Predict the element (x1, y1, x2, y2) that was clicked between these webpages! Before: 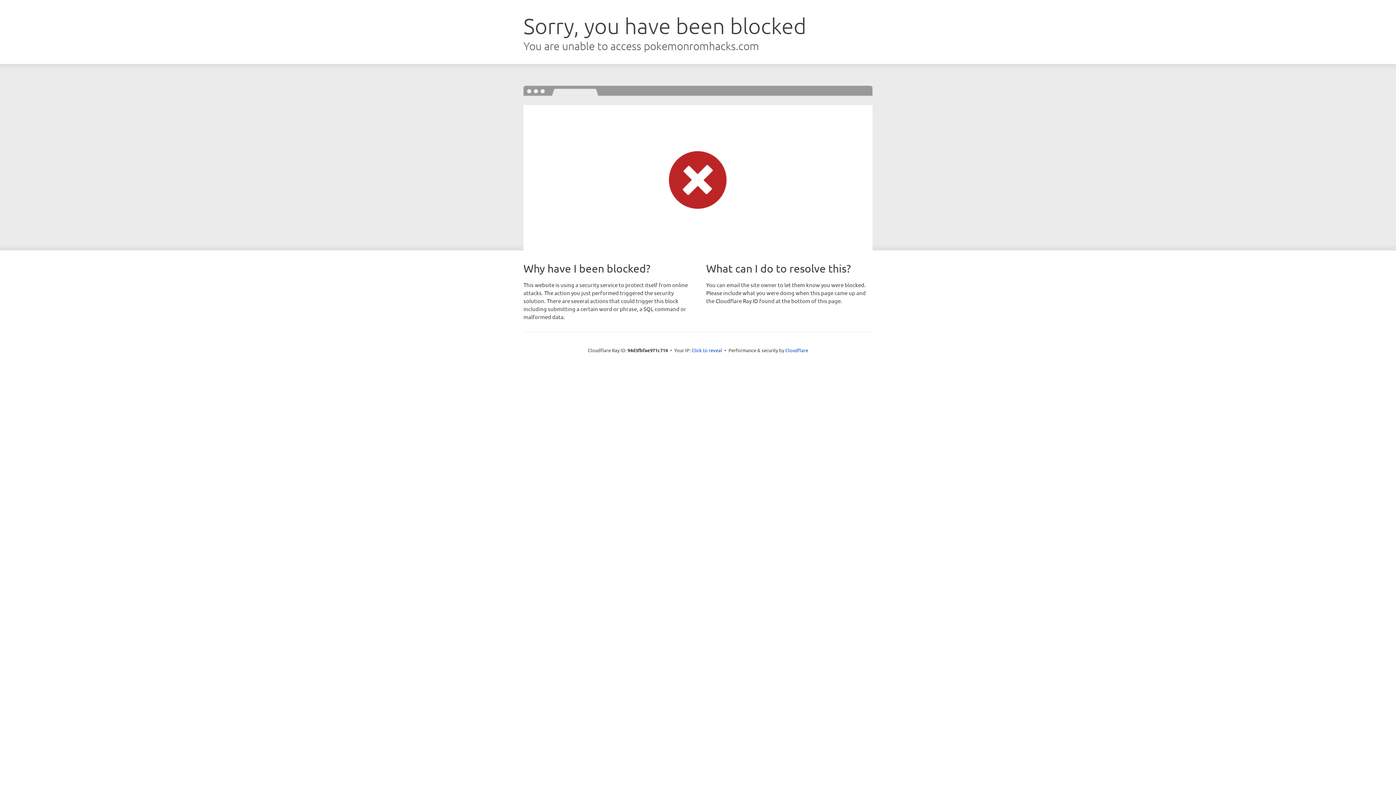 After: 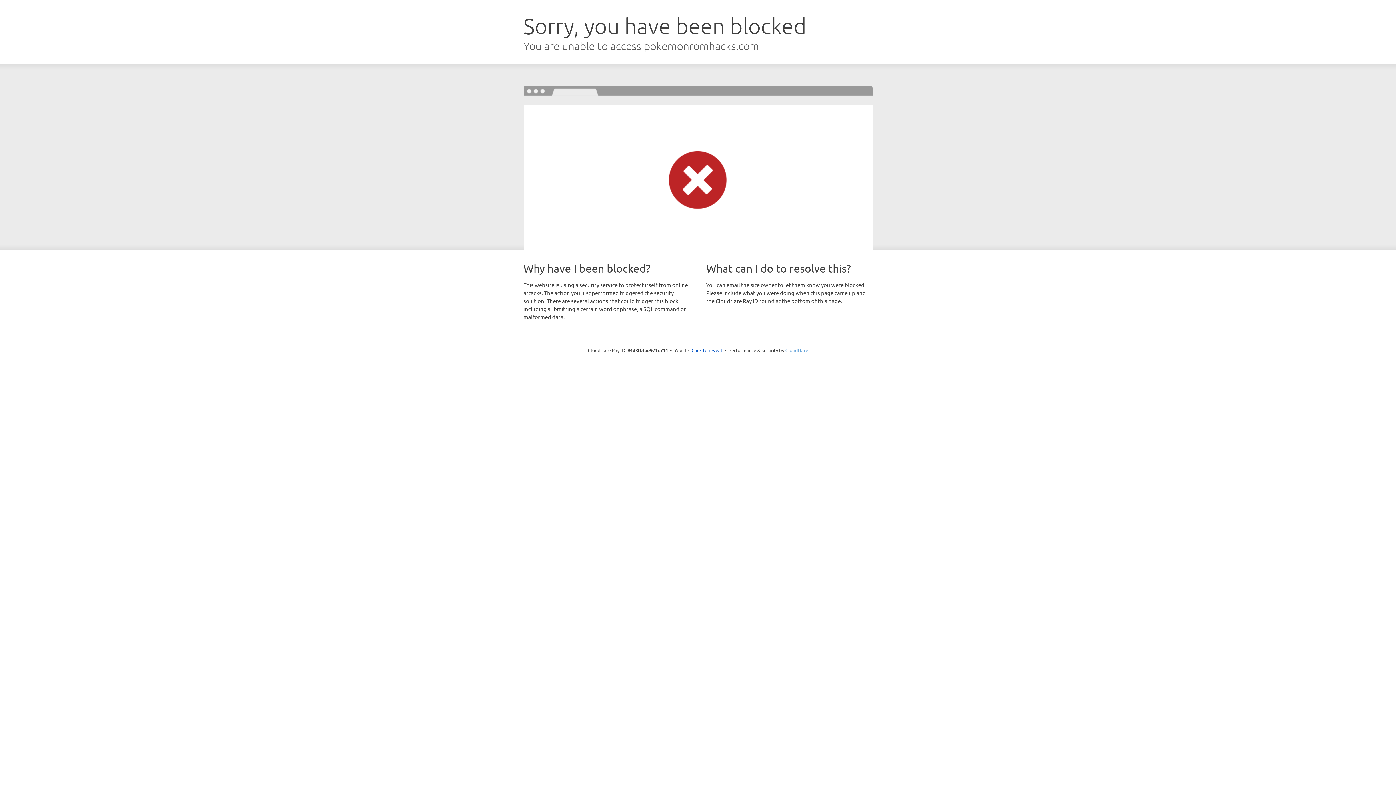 Action: label: Cloudflare bbox: (785, 347, 808, 353)